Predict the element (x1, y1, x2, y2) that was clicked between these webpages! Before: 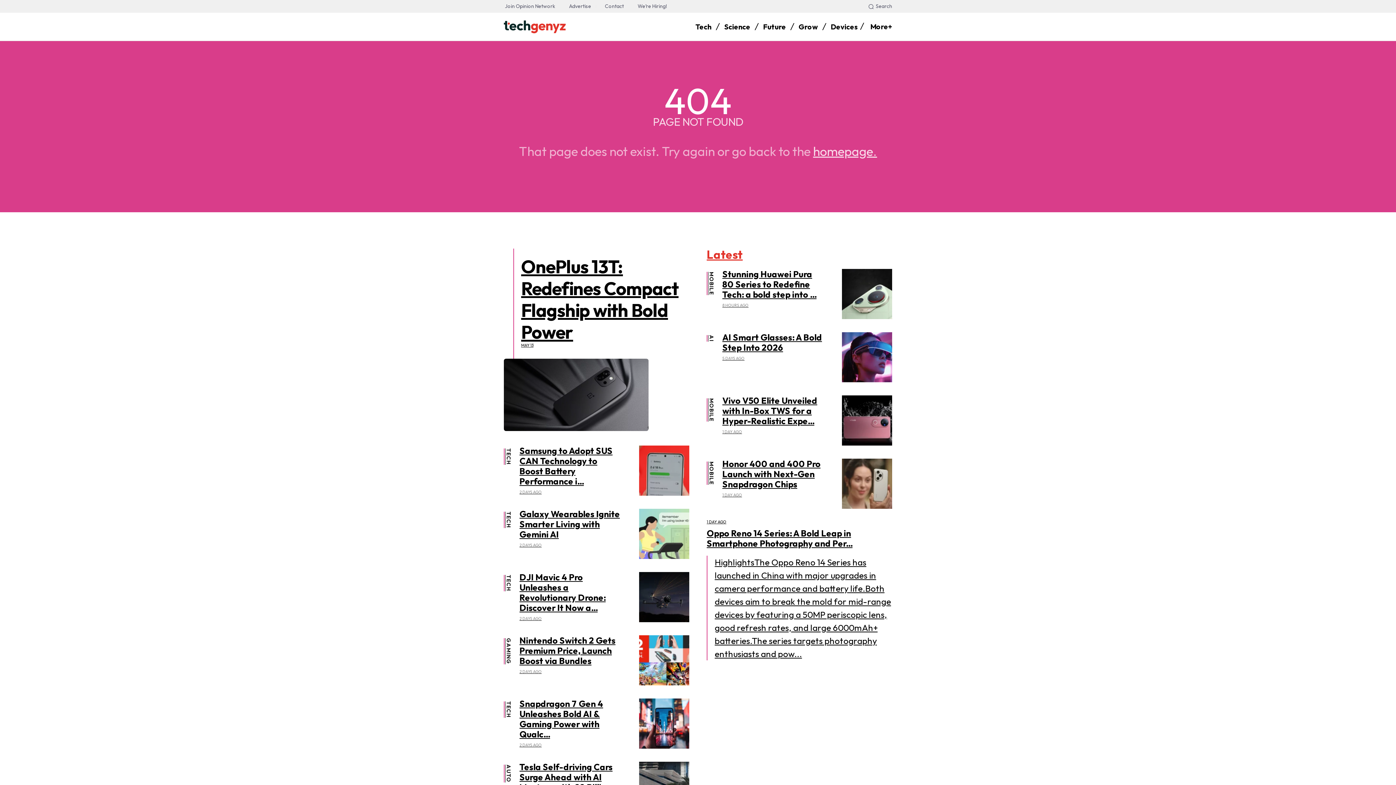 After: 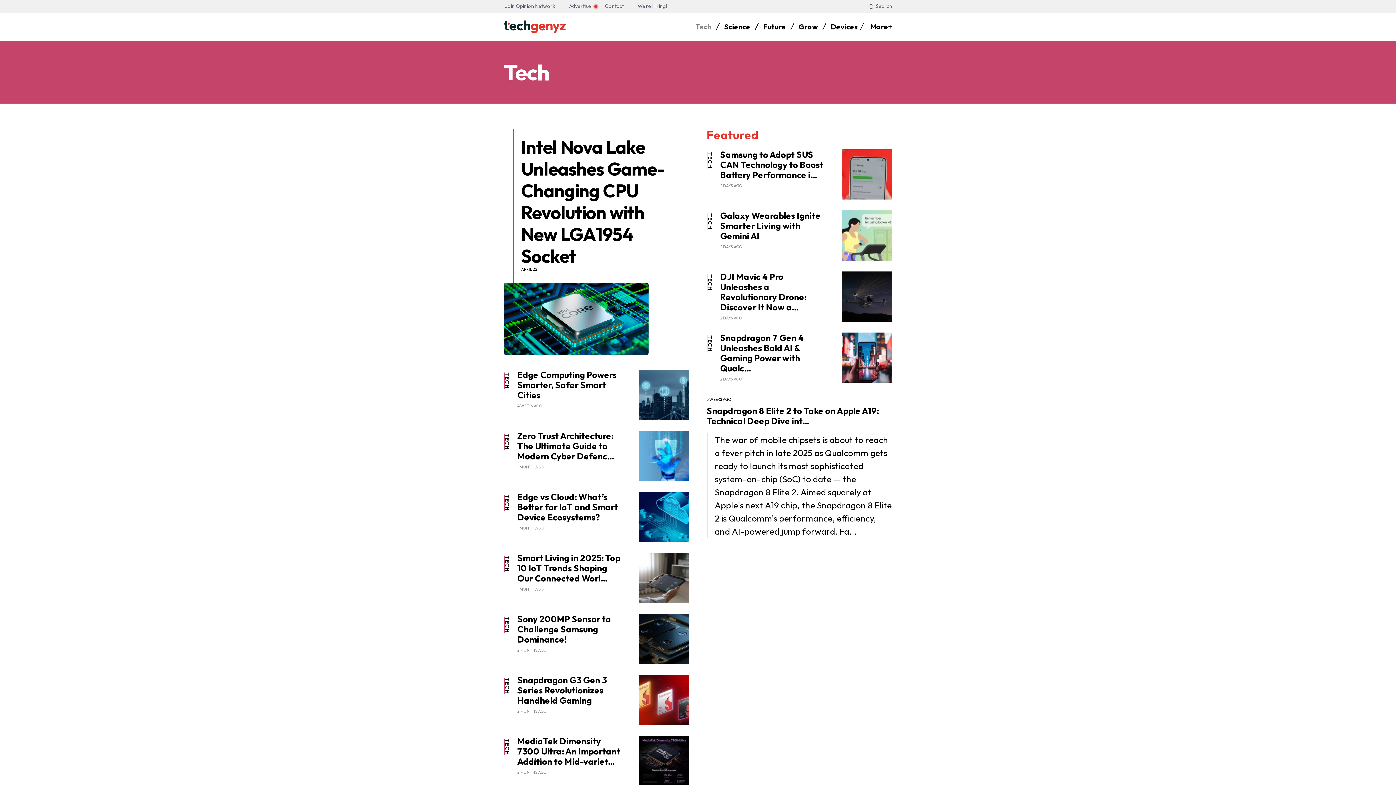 Action: label: Tech bbox: (695, 18, 711, 35)